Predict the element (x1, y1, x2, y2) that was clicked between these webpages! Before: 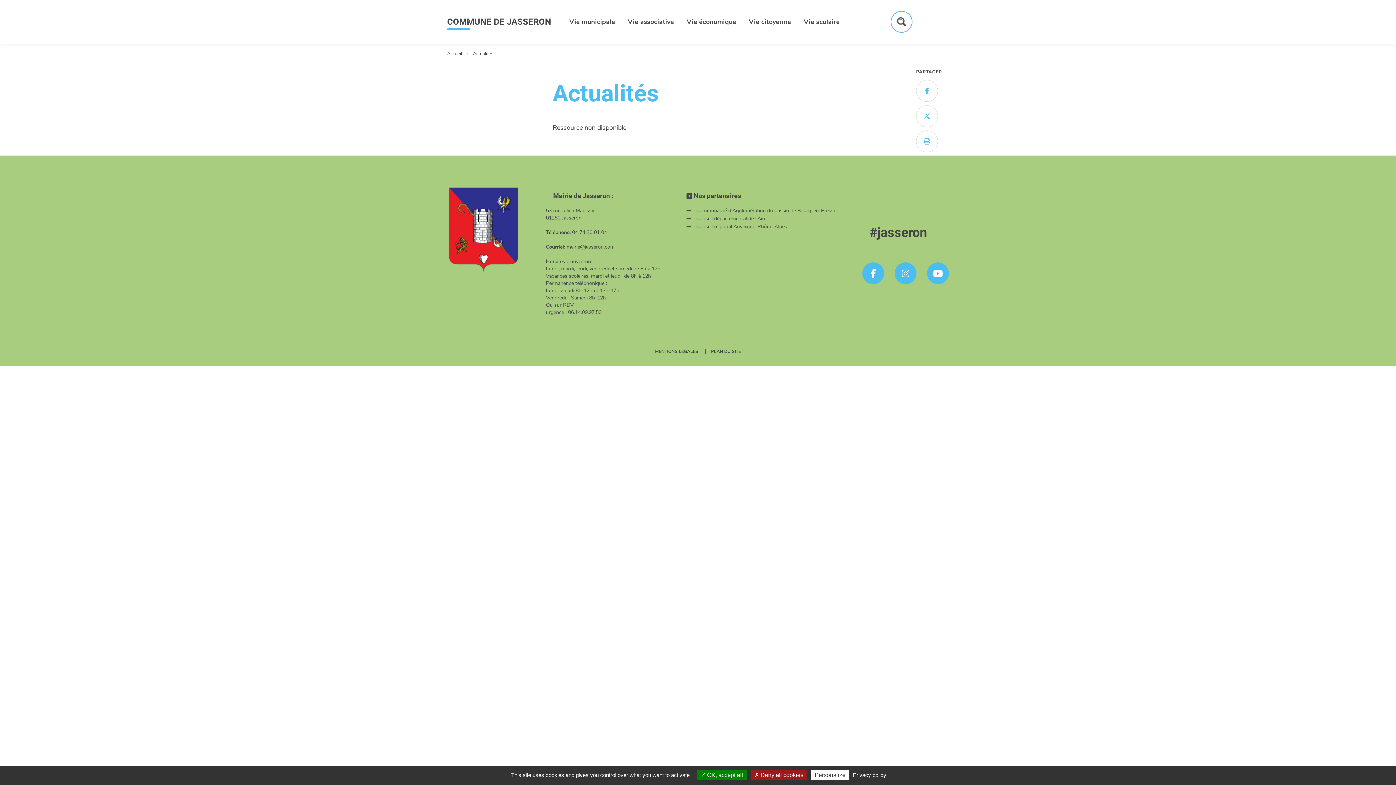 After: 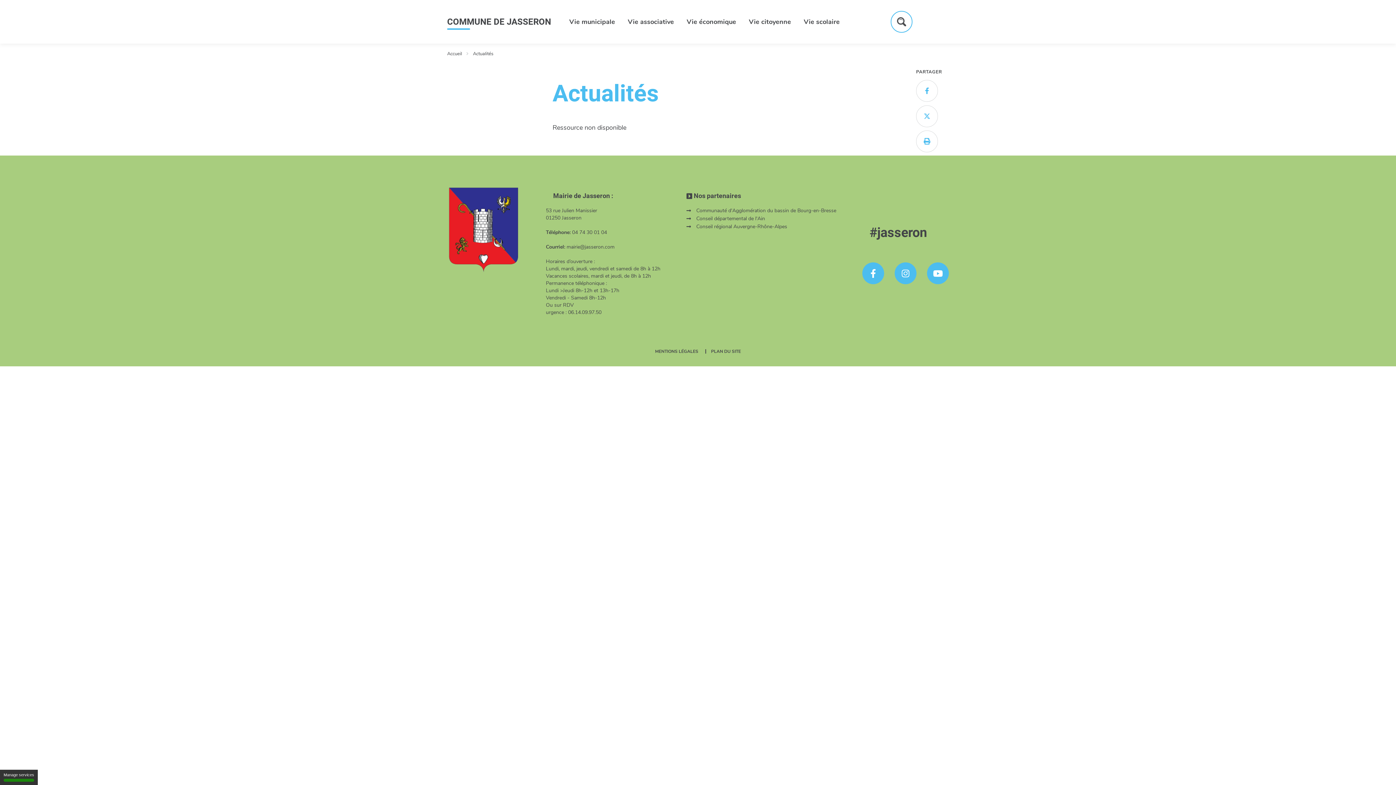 Action: bbox: (697, 770, 746, 780) label:  OK, accept all